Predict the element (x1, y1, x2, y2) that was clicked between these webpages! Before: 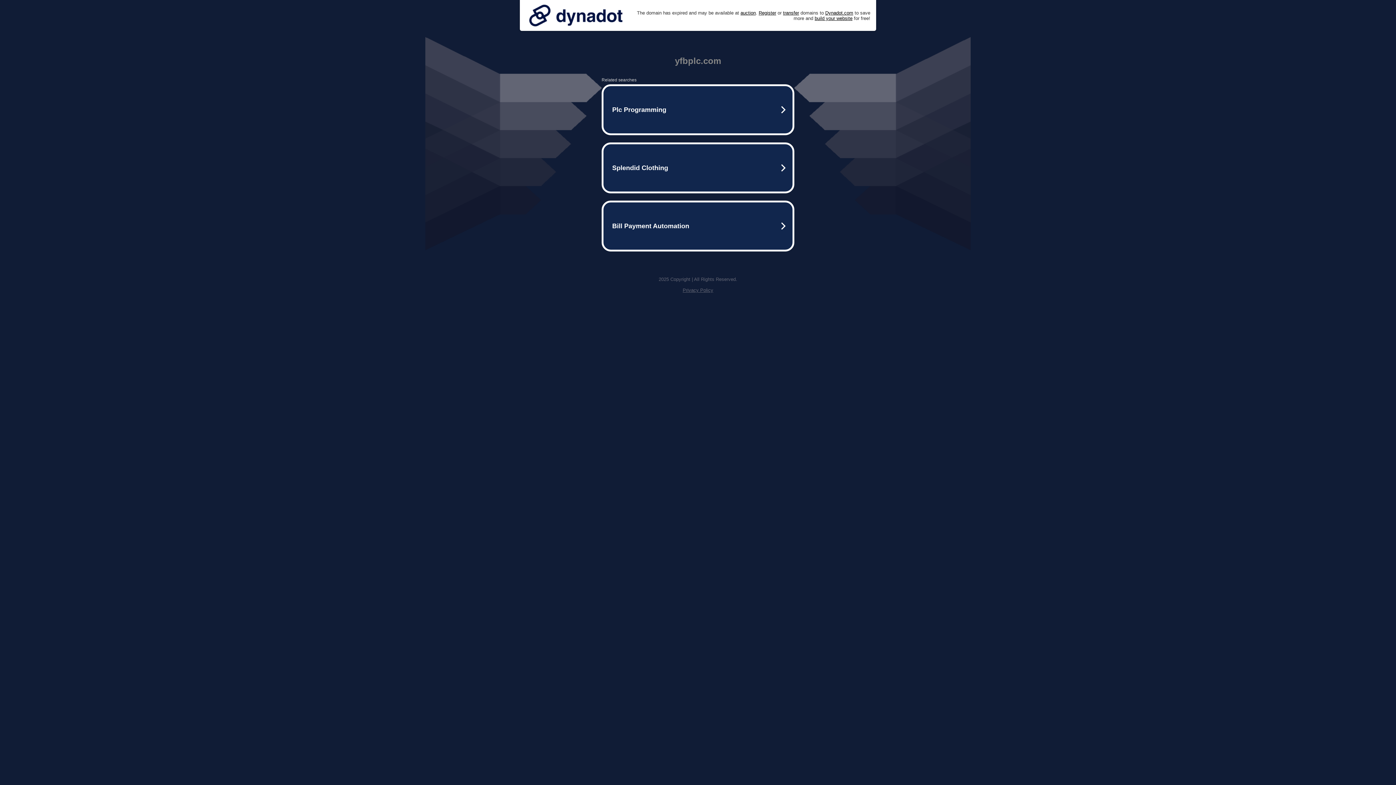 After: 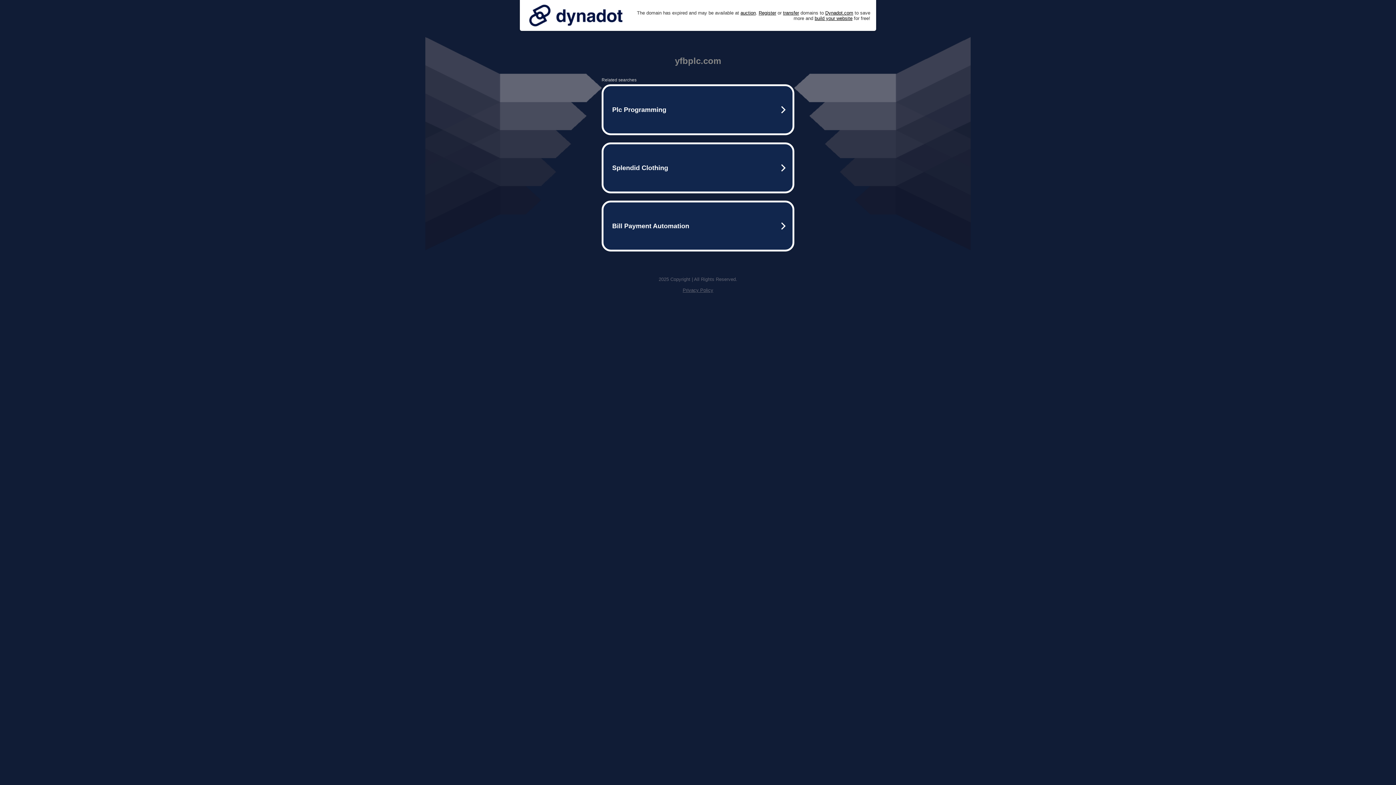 Action: label: Privacy Policy bbox: (682, 287, 713, 293)